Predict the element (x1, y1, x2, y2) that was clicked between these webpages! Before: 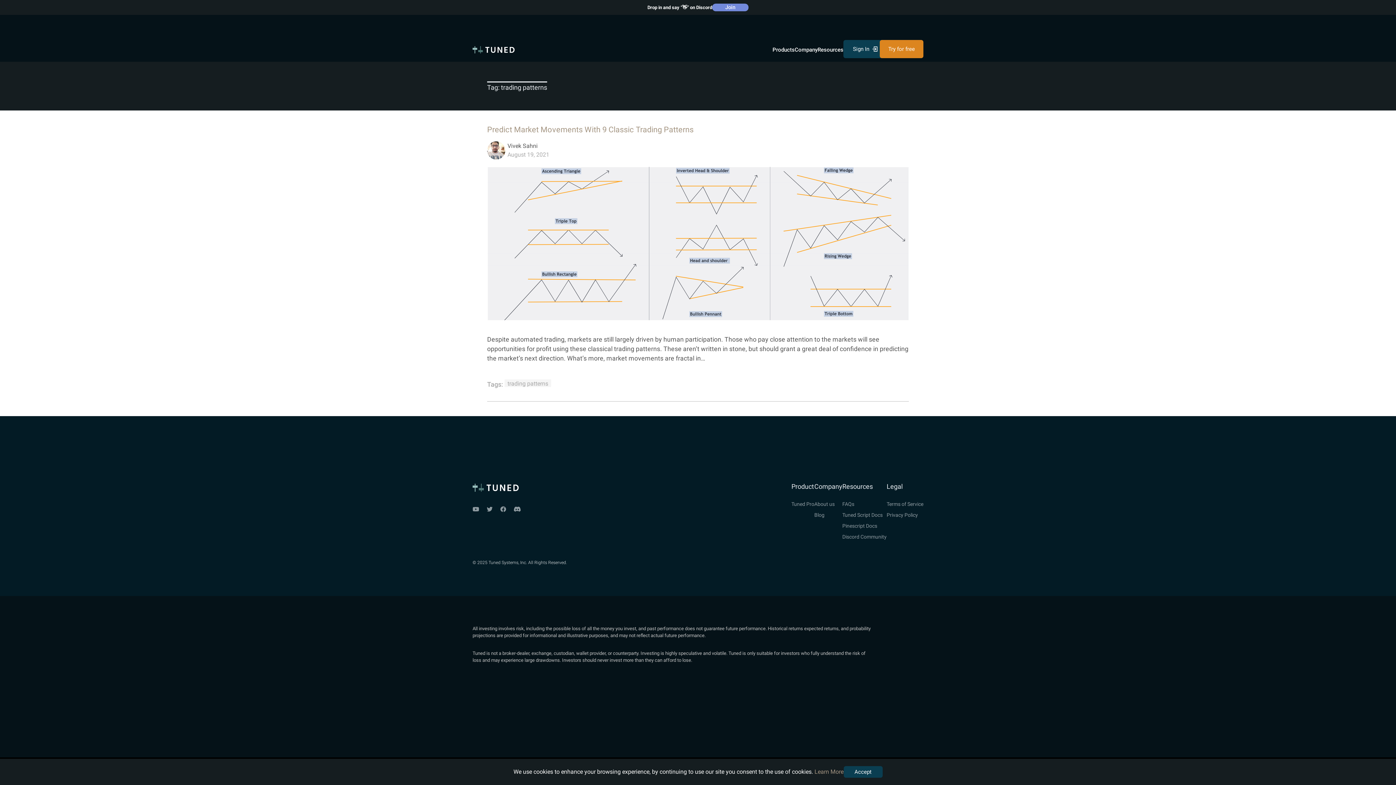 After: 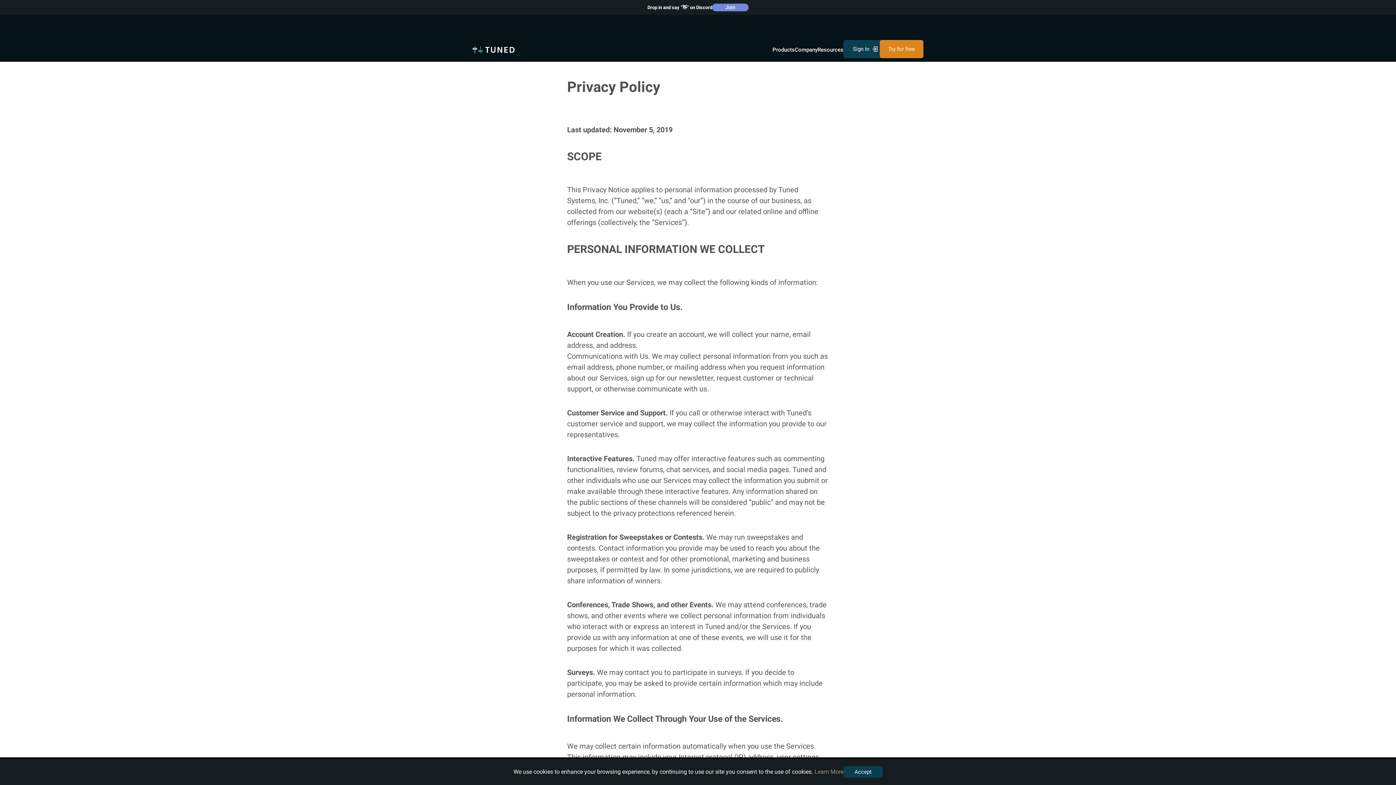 Action: label: Privacy Policy bbox: (886, 512, 918, 518)